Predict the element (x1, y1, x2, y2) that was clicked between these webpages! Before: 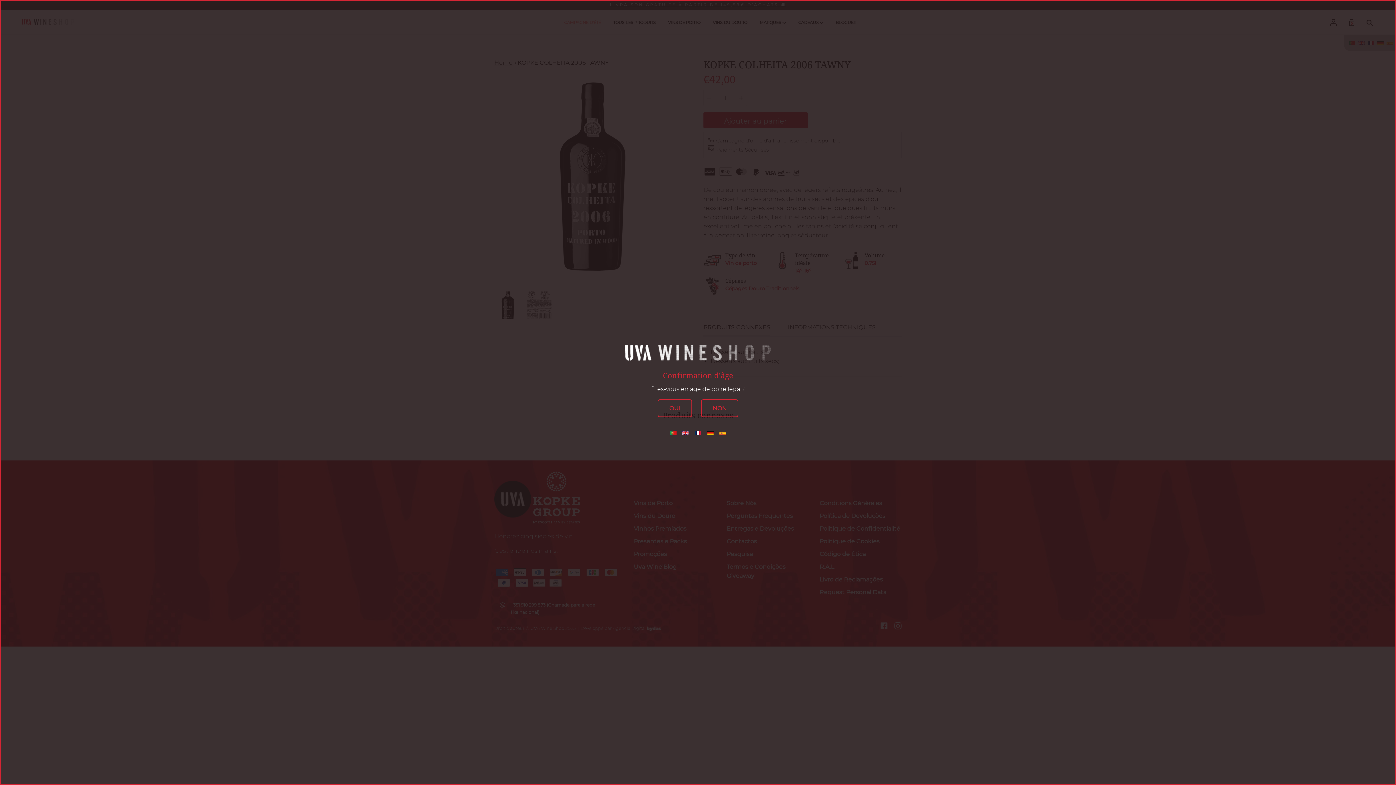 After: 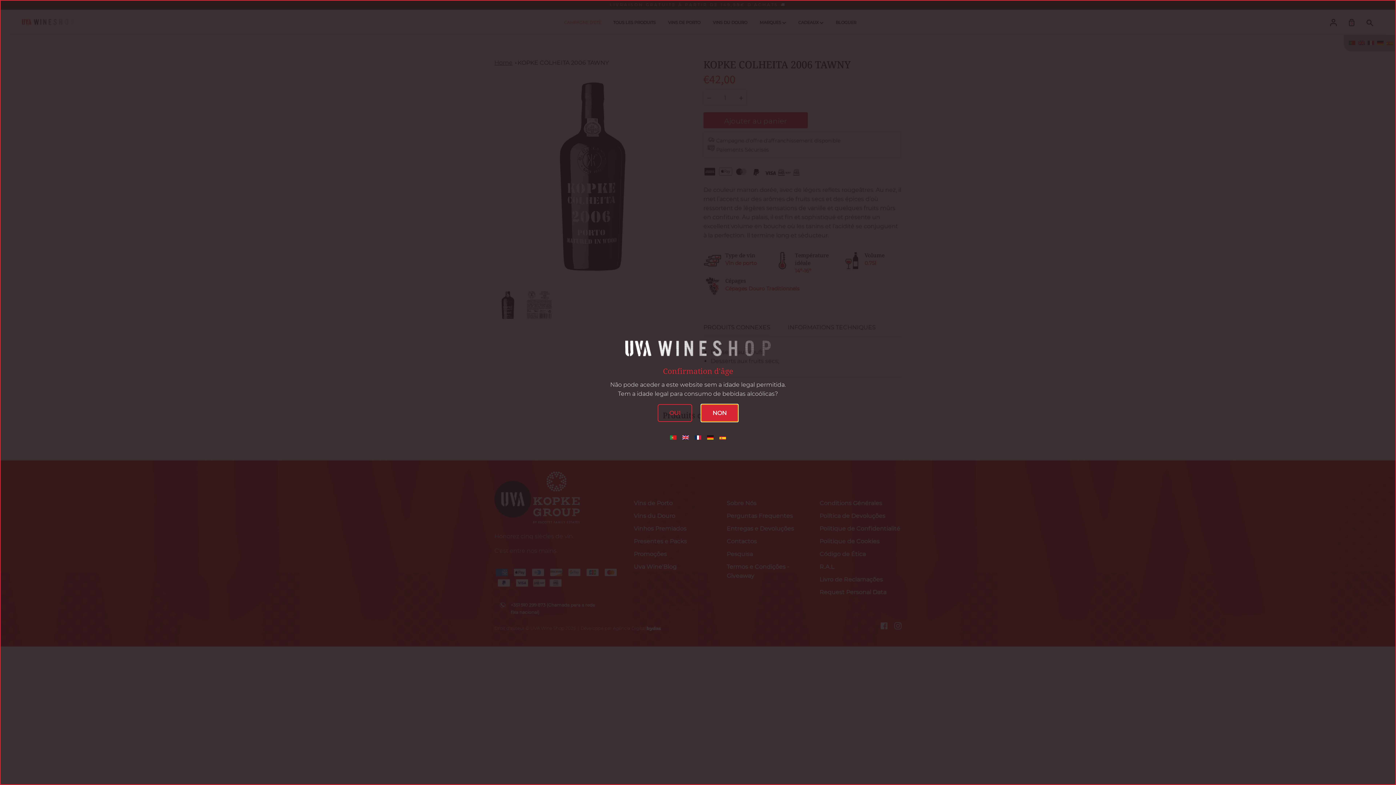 Action: label: NON bbox: (701, 399, 738, 417)